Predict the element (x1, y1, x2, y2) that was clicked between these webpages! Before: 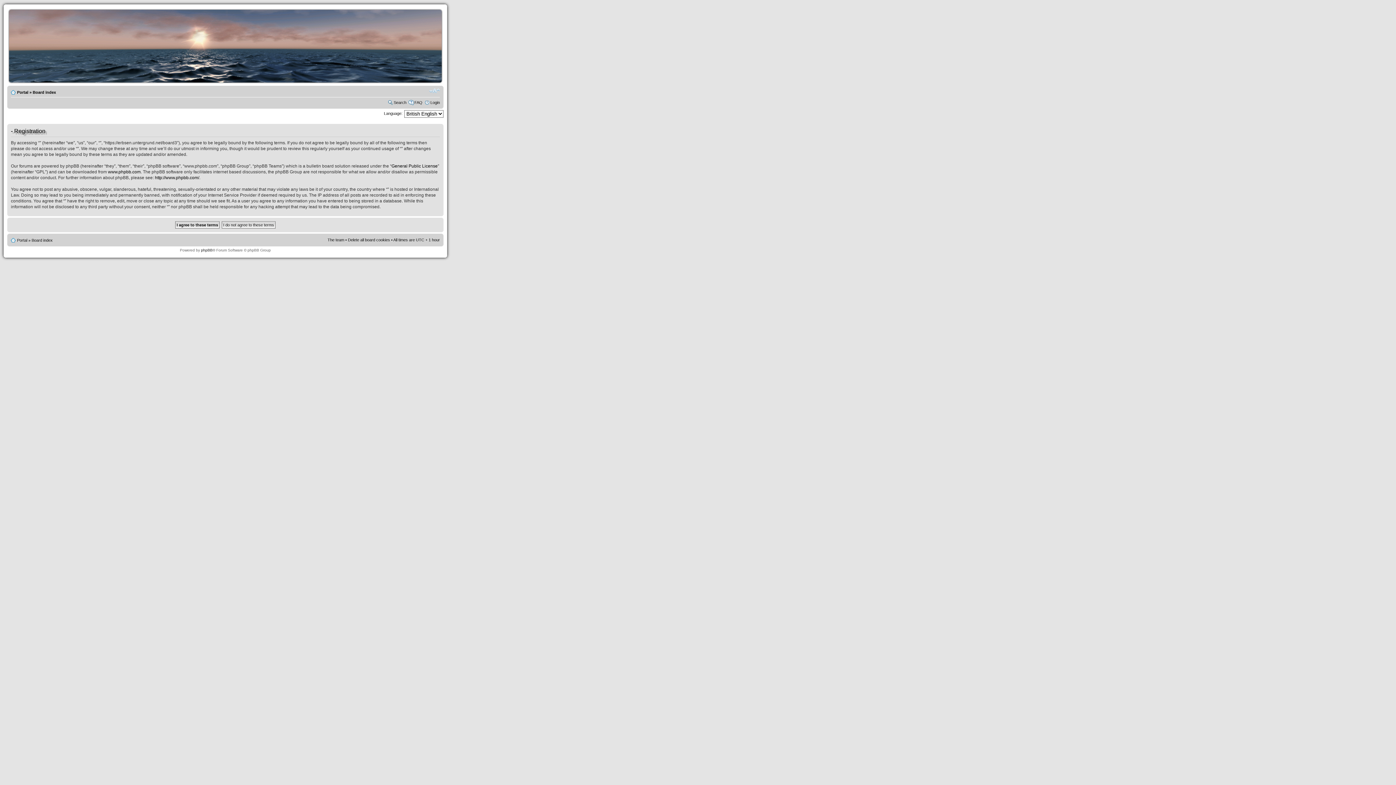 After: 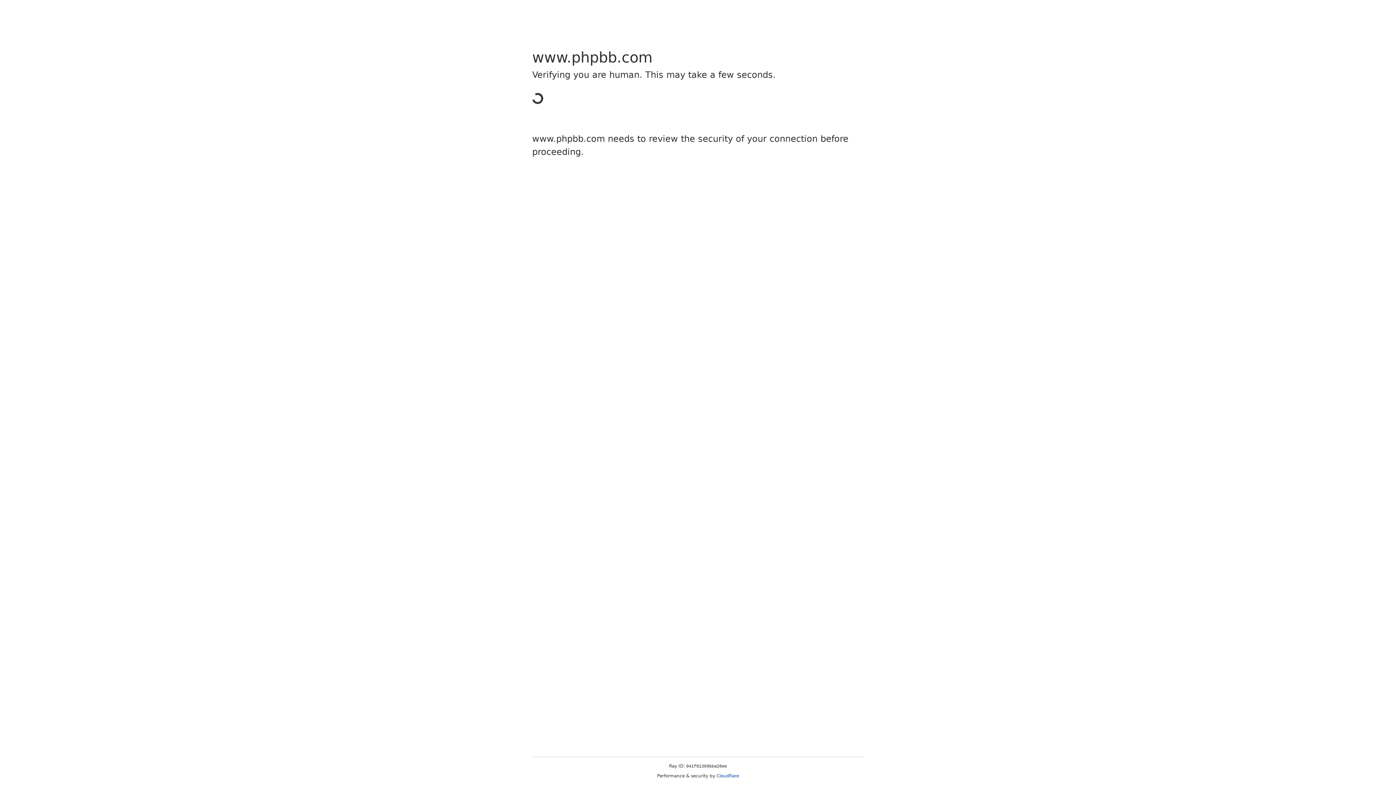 Action: label: http://www.phpbb.com/ bbox: (154, 175, 199, 180)